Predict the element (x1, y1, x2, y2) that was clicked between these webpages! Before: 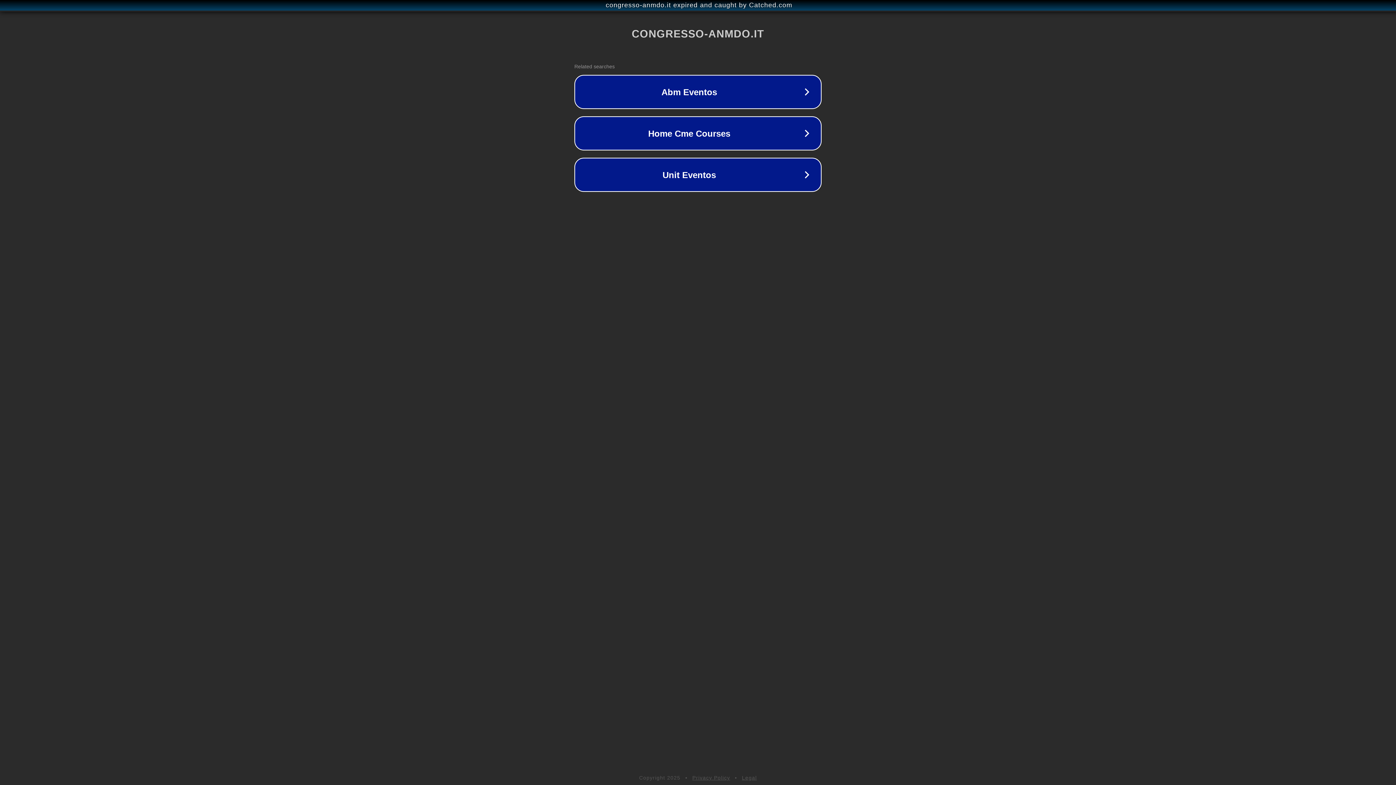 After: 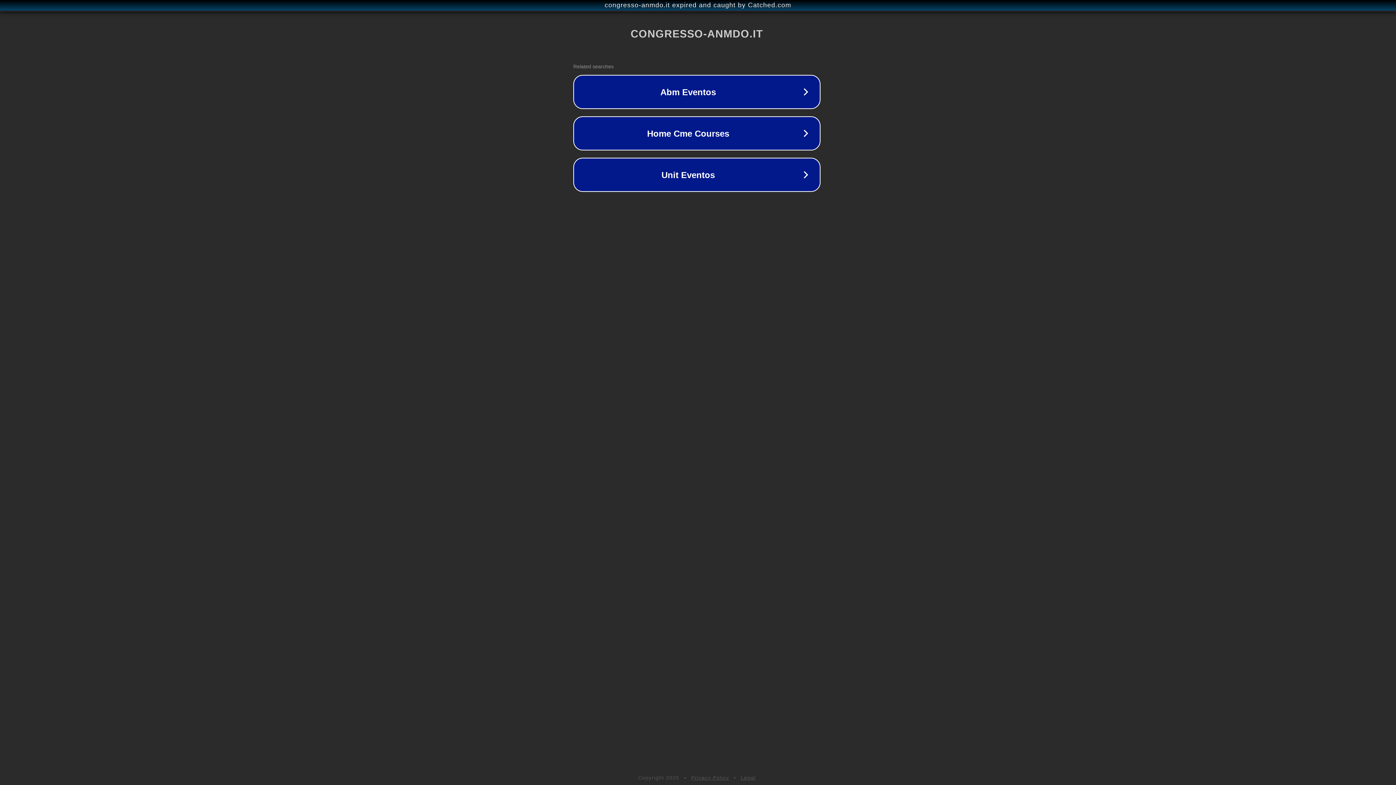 Action: bbox: (1, 1, 1397, 9) label: congresso-anmdo.it expired and caught by Catched.com